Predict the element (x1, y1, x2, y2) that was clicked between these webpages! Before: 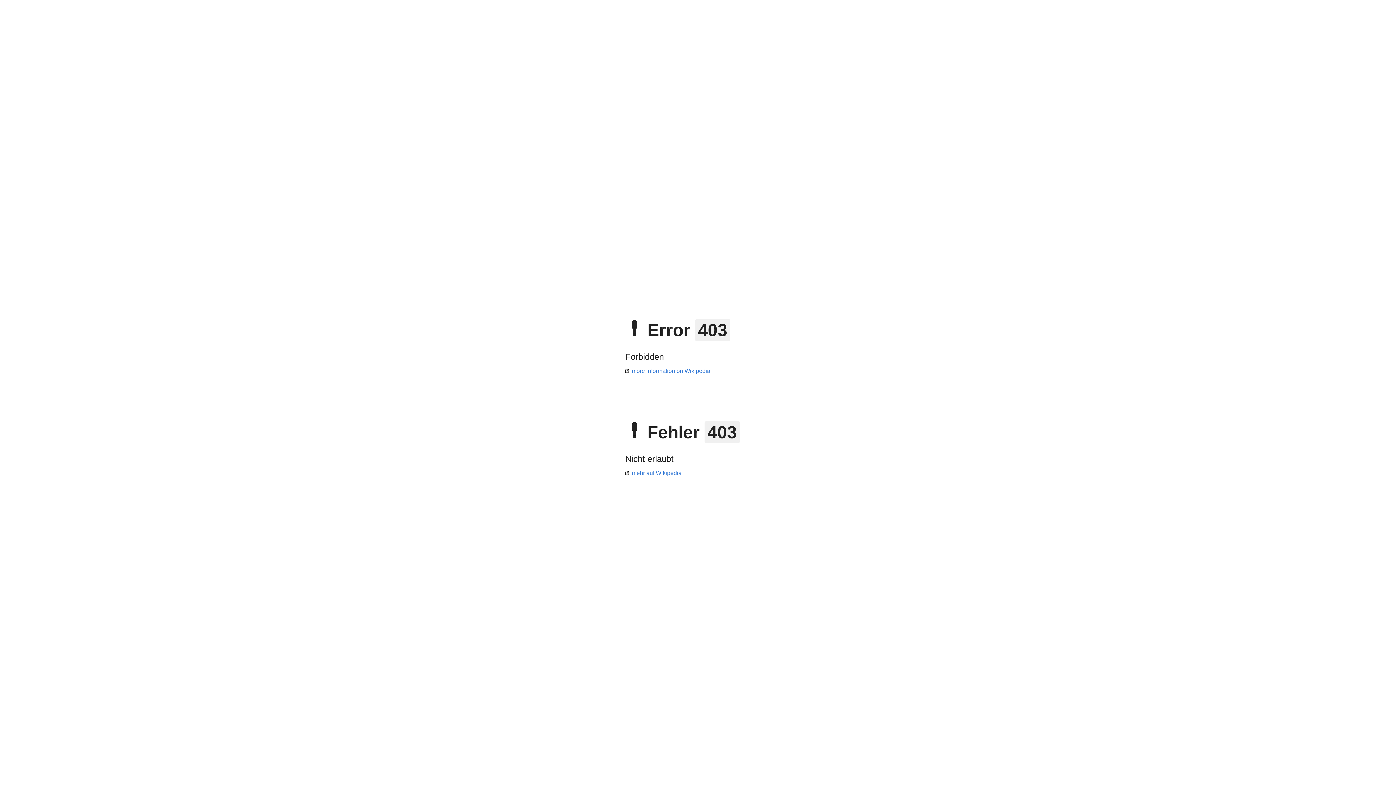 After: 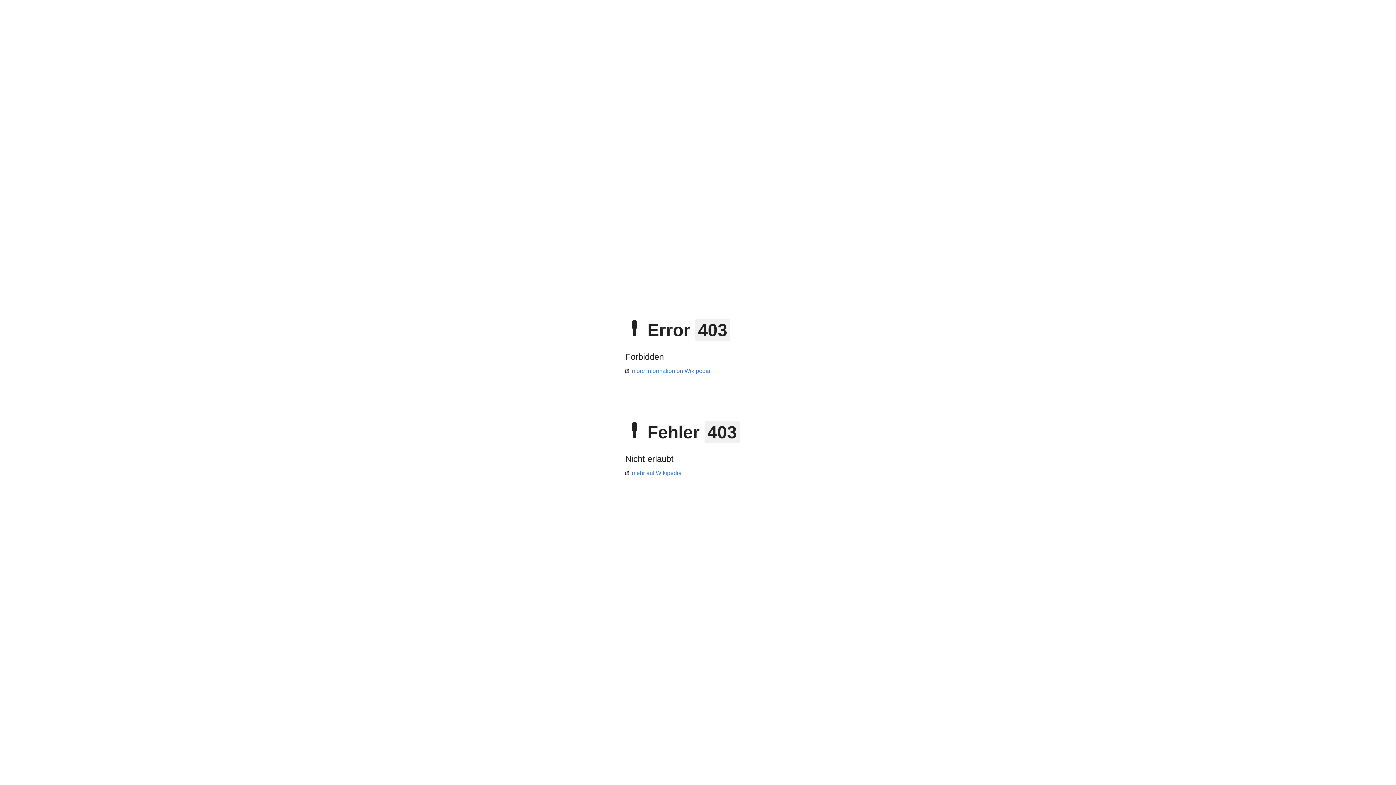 Action: label: mehr auf Wikipedia bbox: (625, 470, 681, 476)